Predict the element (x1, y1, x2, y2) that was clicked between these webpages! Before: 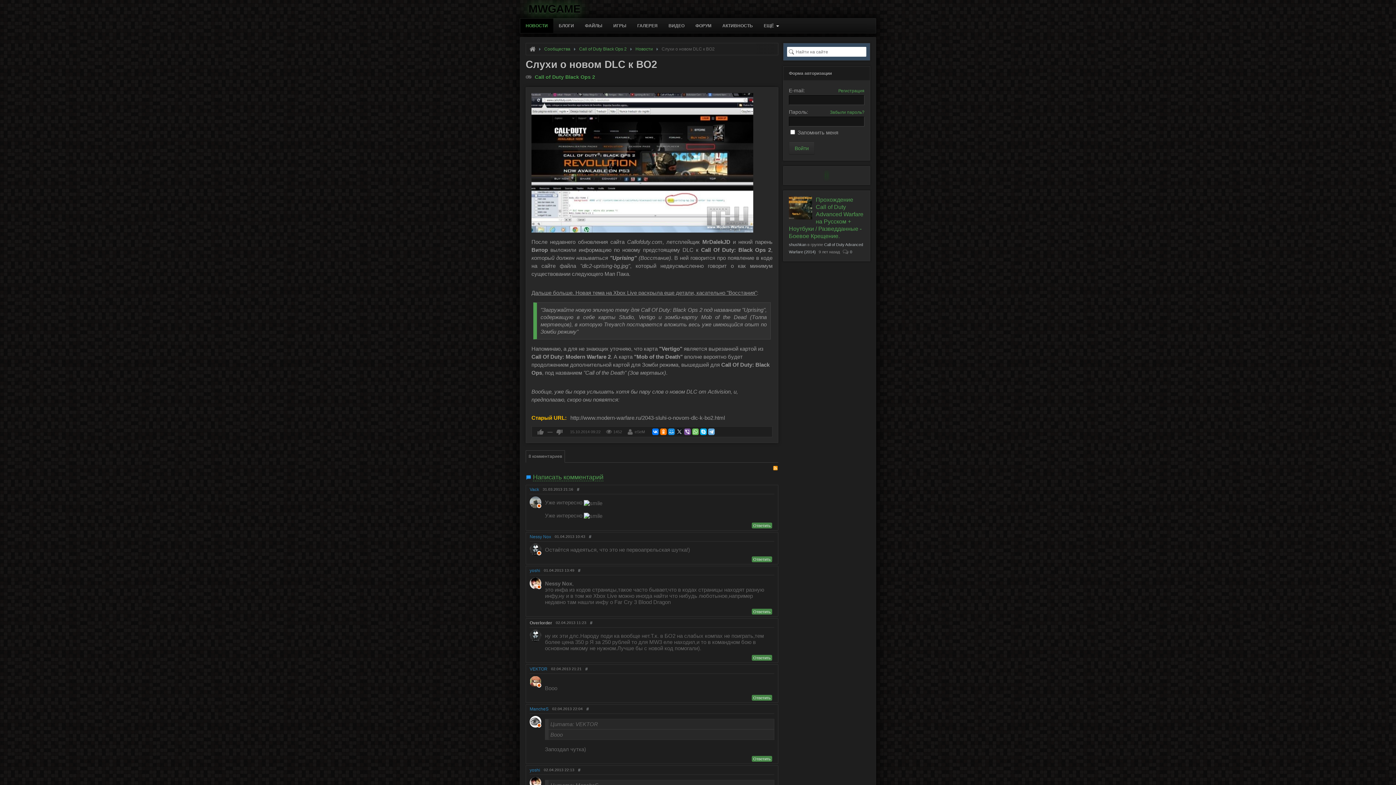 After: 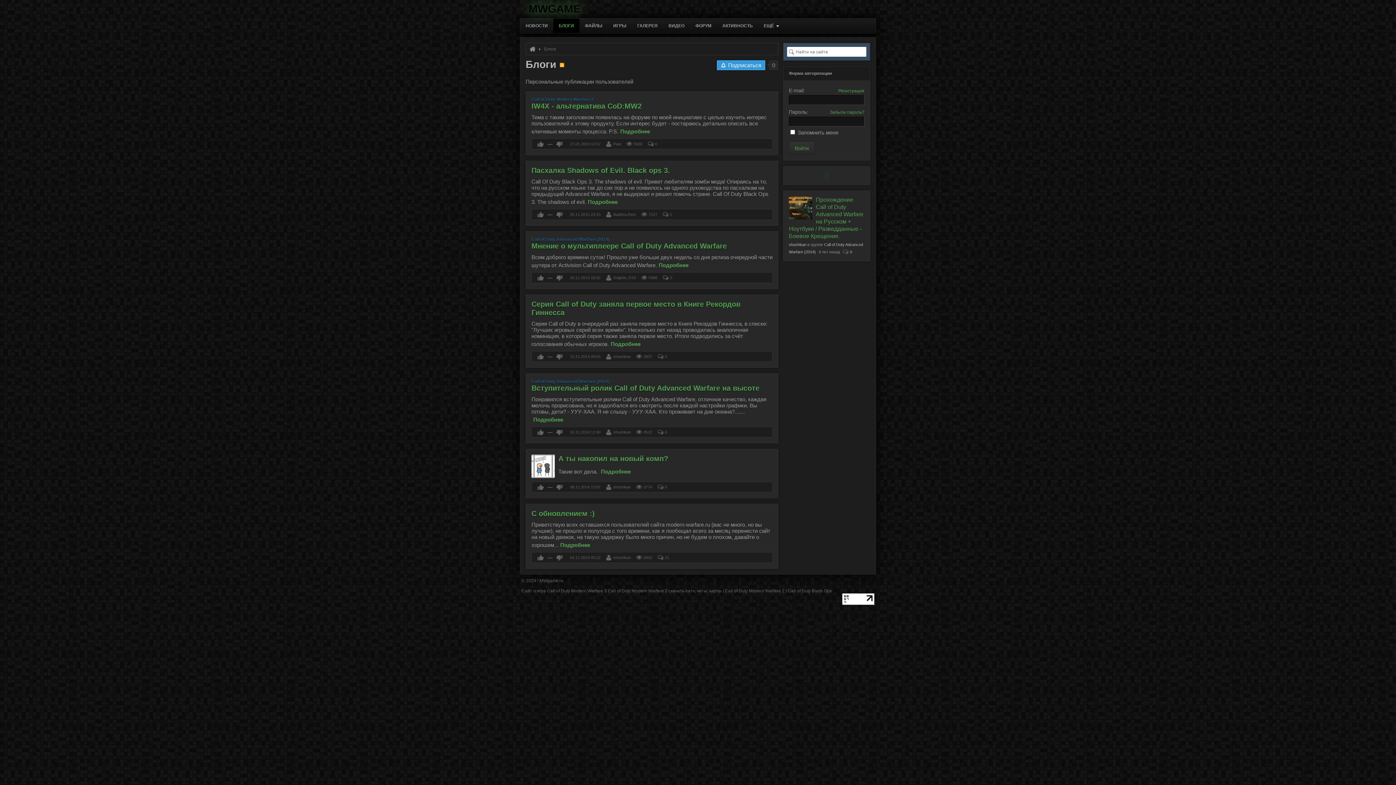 Action: bbox: (553, 18, 579, 33) label: БЛОГИ